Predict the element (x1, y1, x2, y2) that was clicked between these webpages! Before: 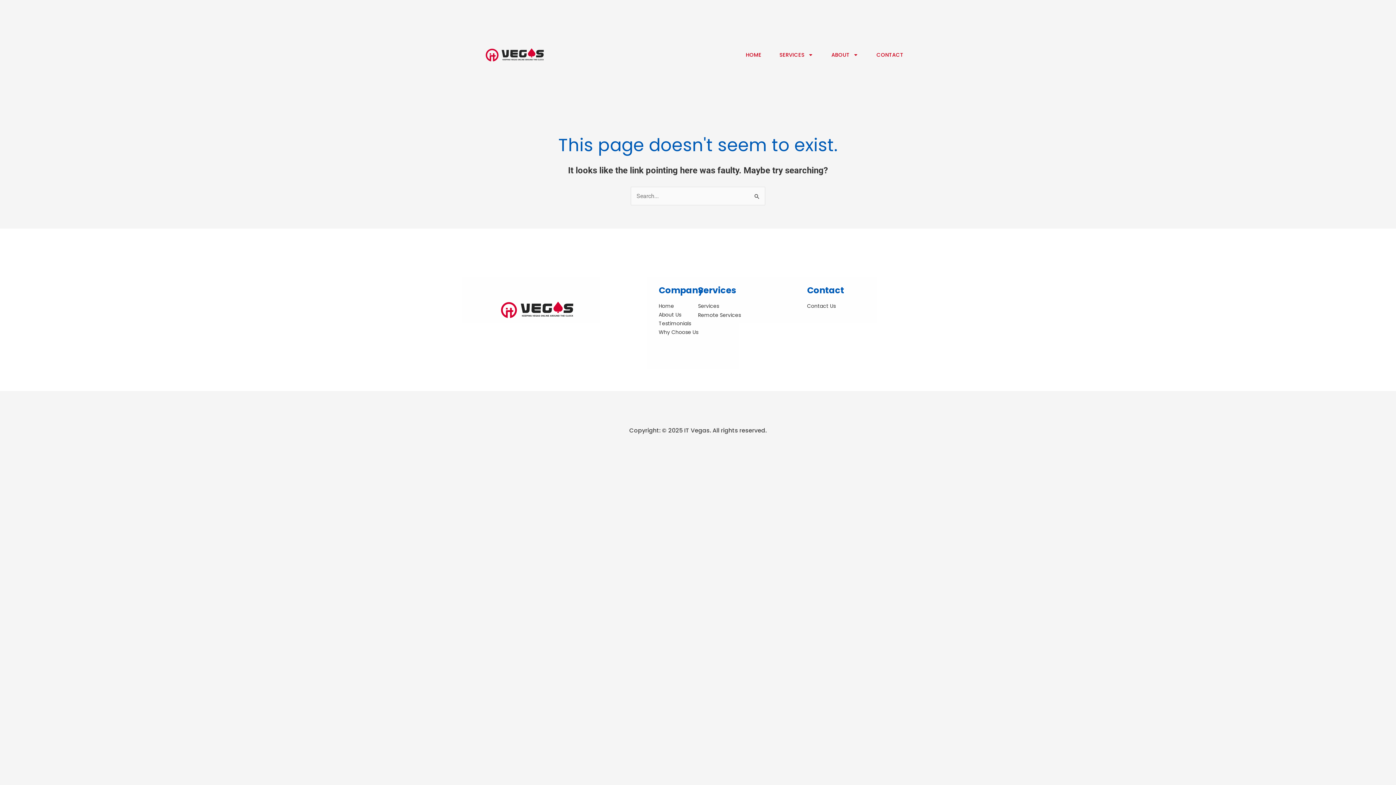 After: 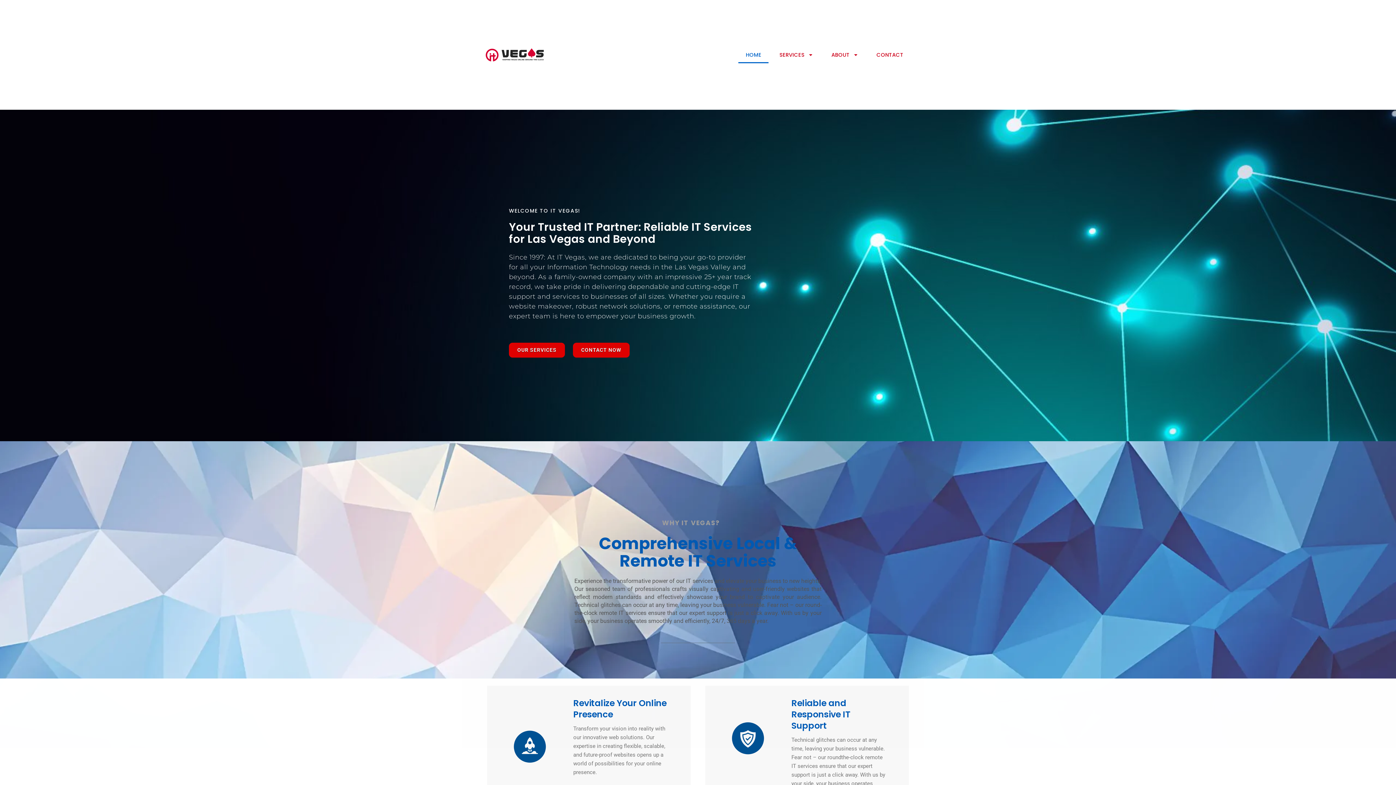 Action: label: Home bbox: (658, 303, 703, 309)